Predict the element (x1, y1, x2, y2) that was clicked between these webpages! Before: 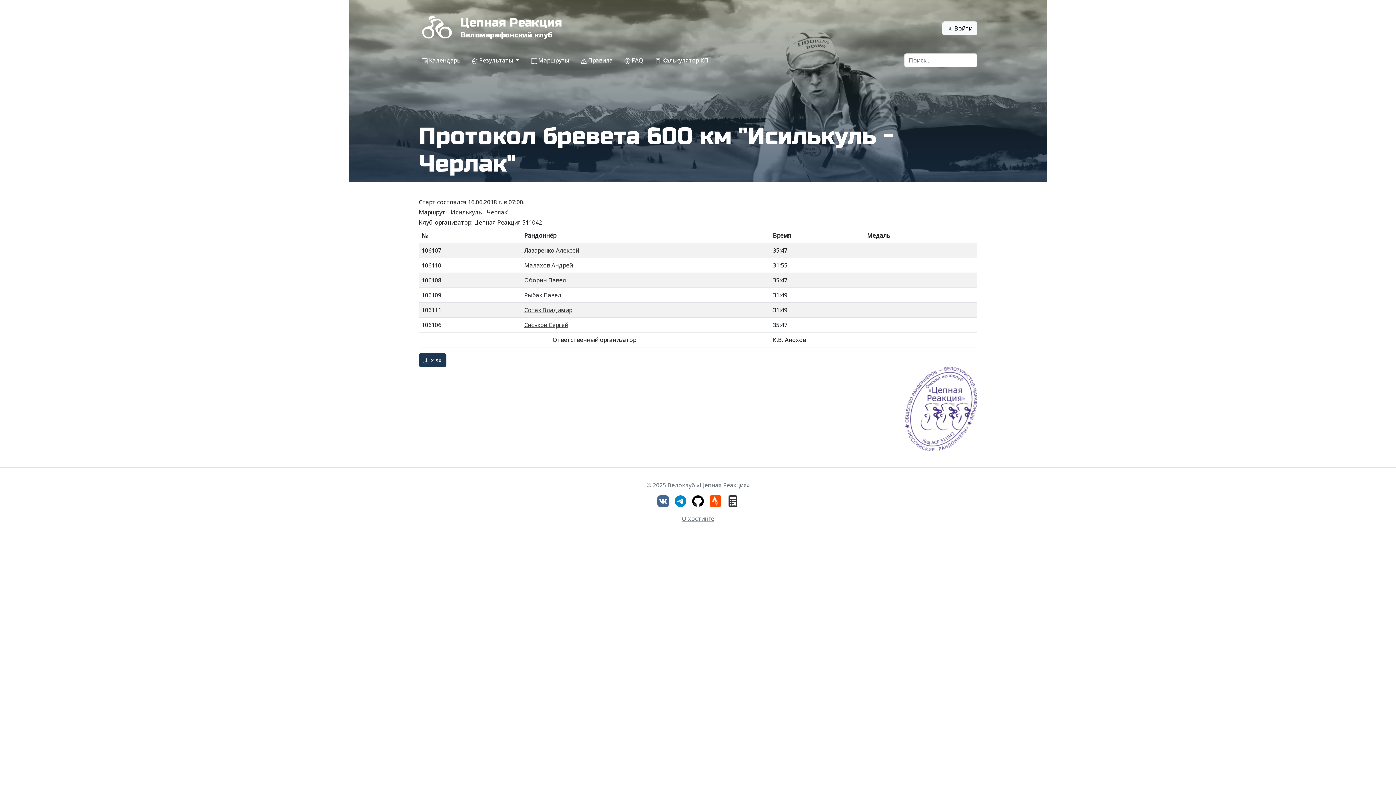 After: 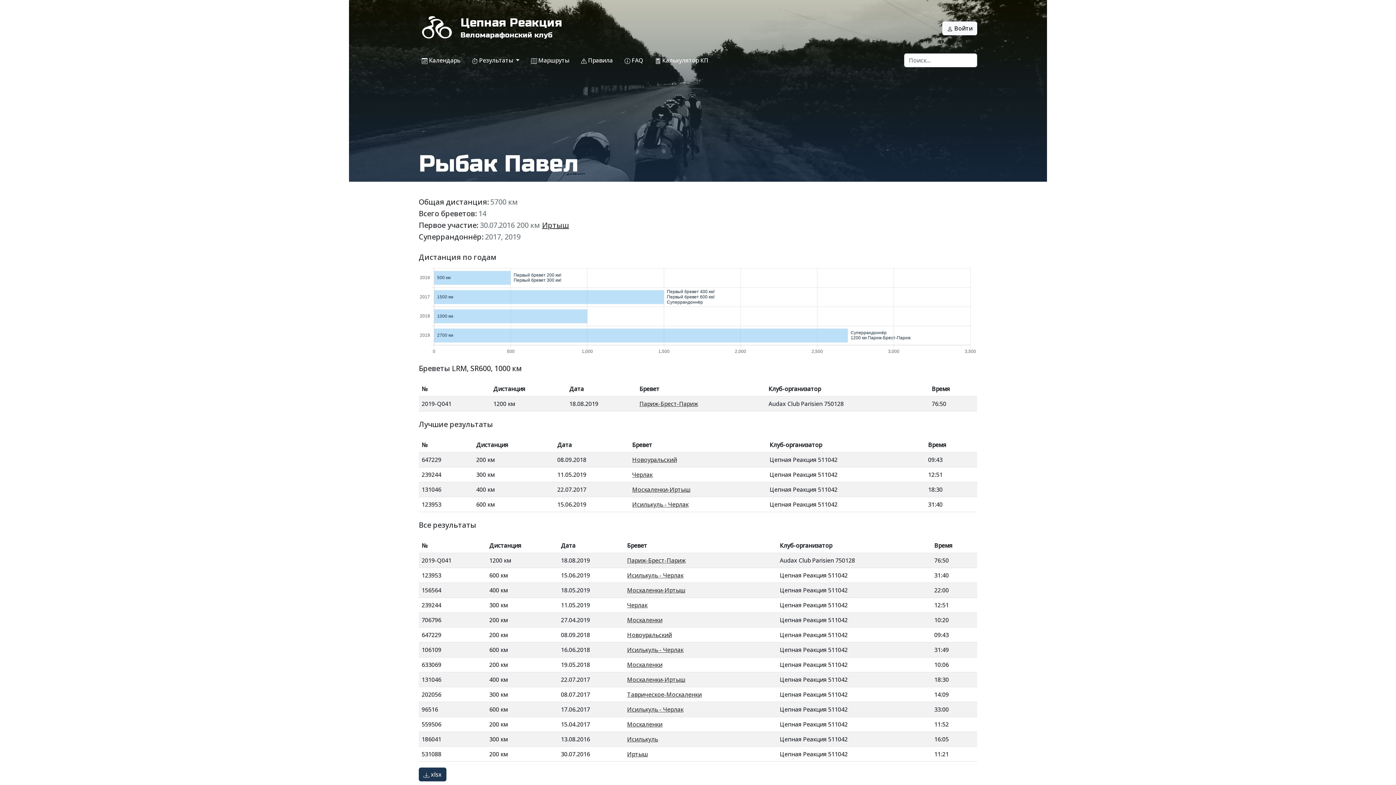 Action: bbox: (524, 291, 561, 299) label: Рыбак Павел